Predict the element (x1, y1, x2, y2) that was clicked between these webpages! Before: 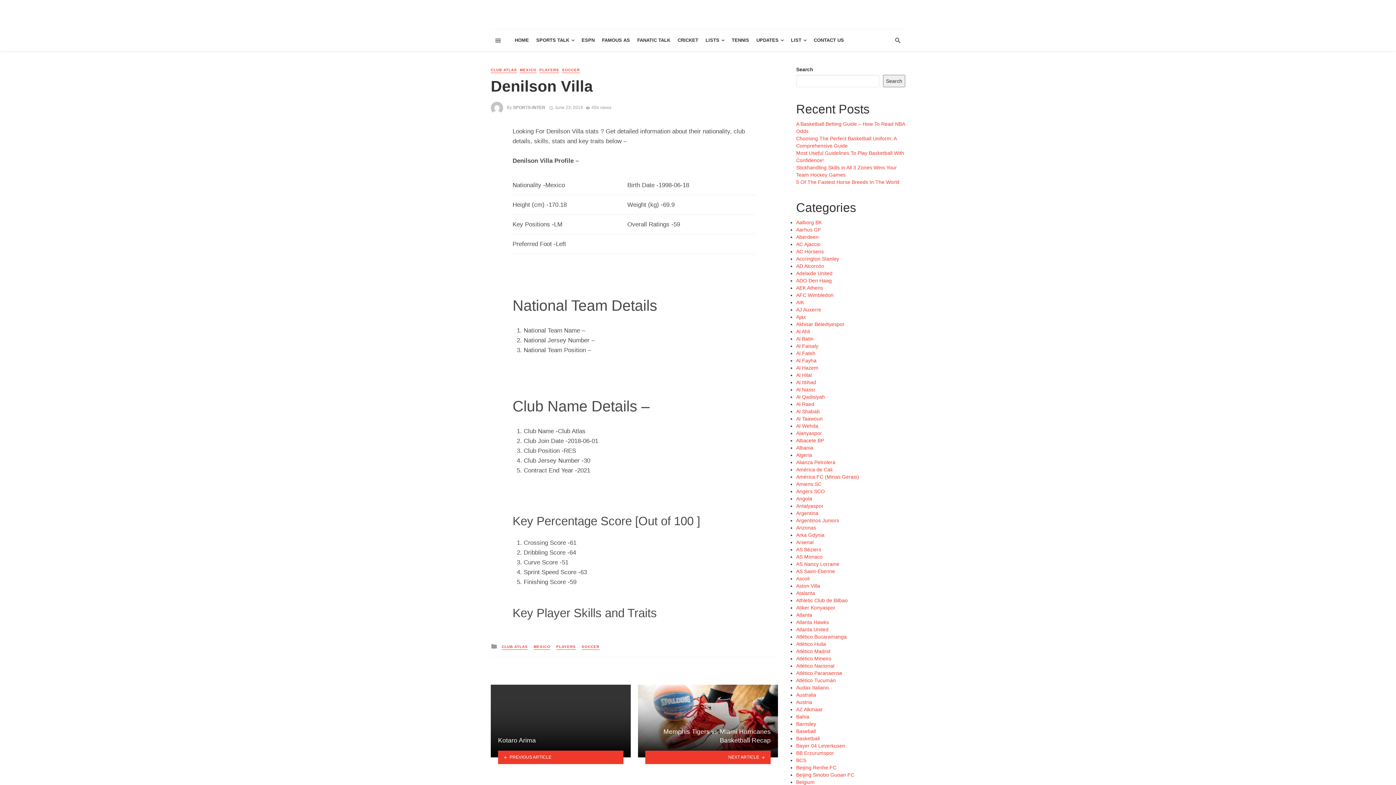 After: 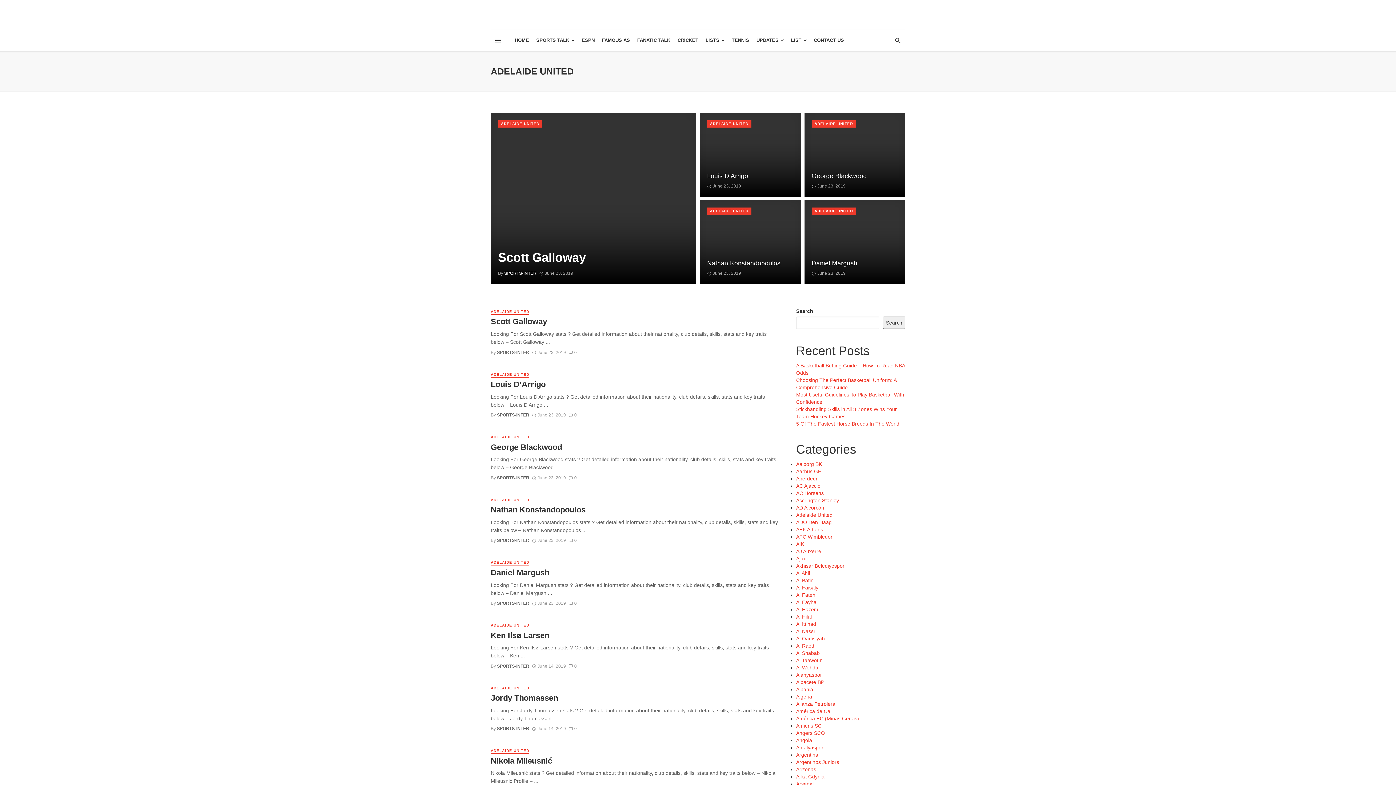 Action: bbox: (796, 270, 832, 276) label: Adelaide United